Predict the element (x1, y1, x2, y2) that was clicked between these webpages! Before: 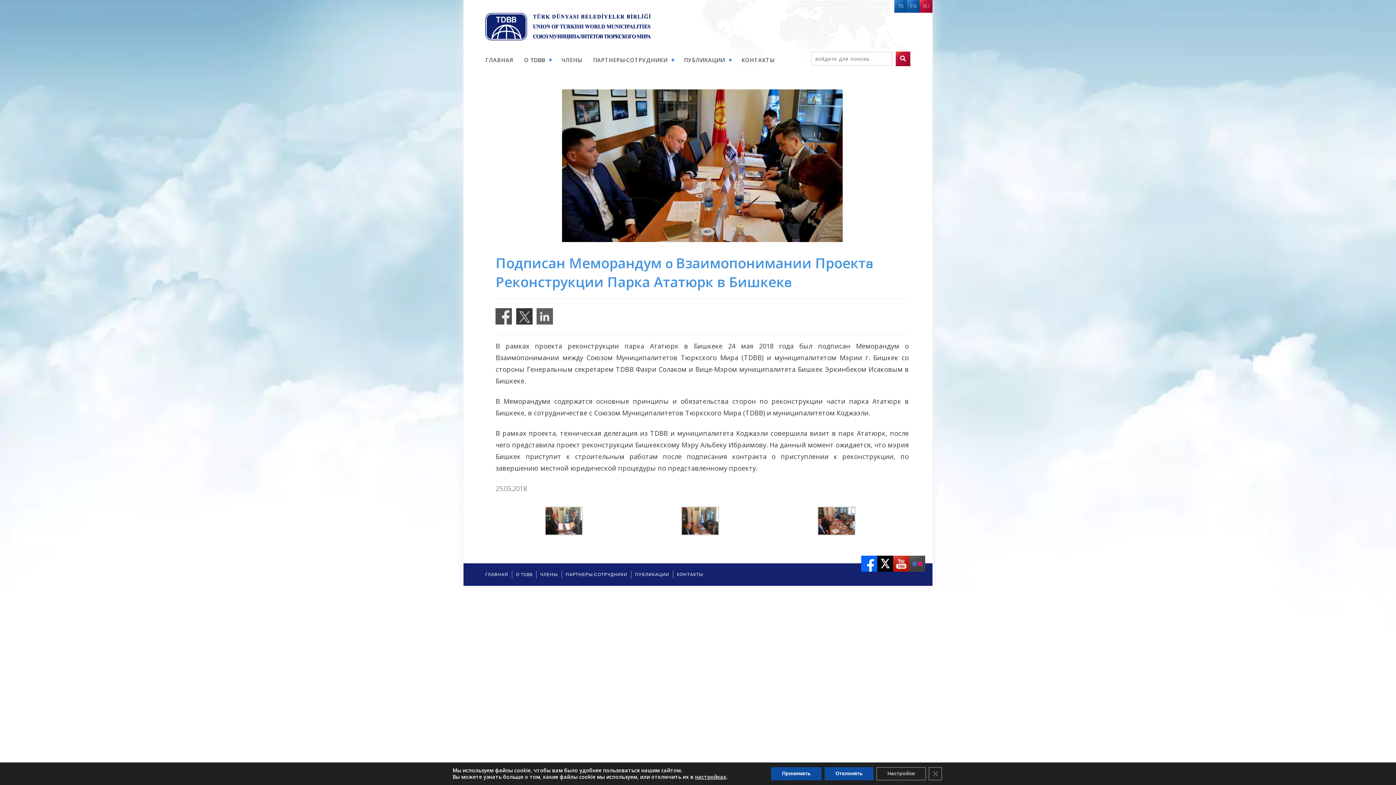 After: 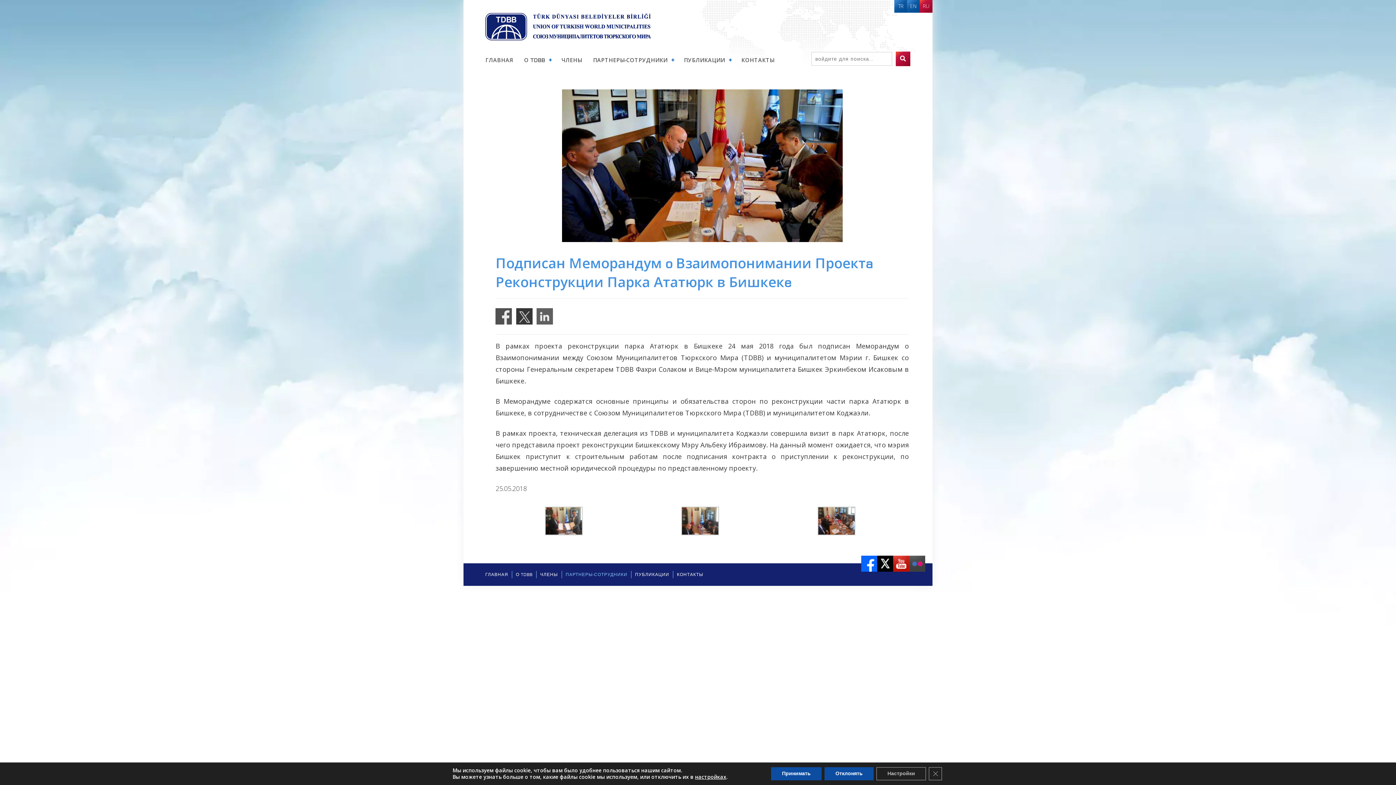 Action: label: ПАРТНЕРЫ-СОТРУДНИКИ bbox: (565, 571, 627, 577)